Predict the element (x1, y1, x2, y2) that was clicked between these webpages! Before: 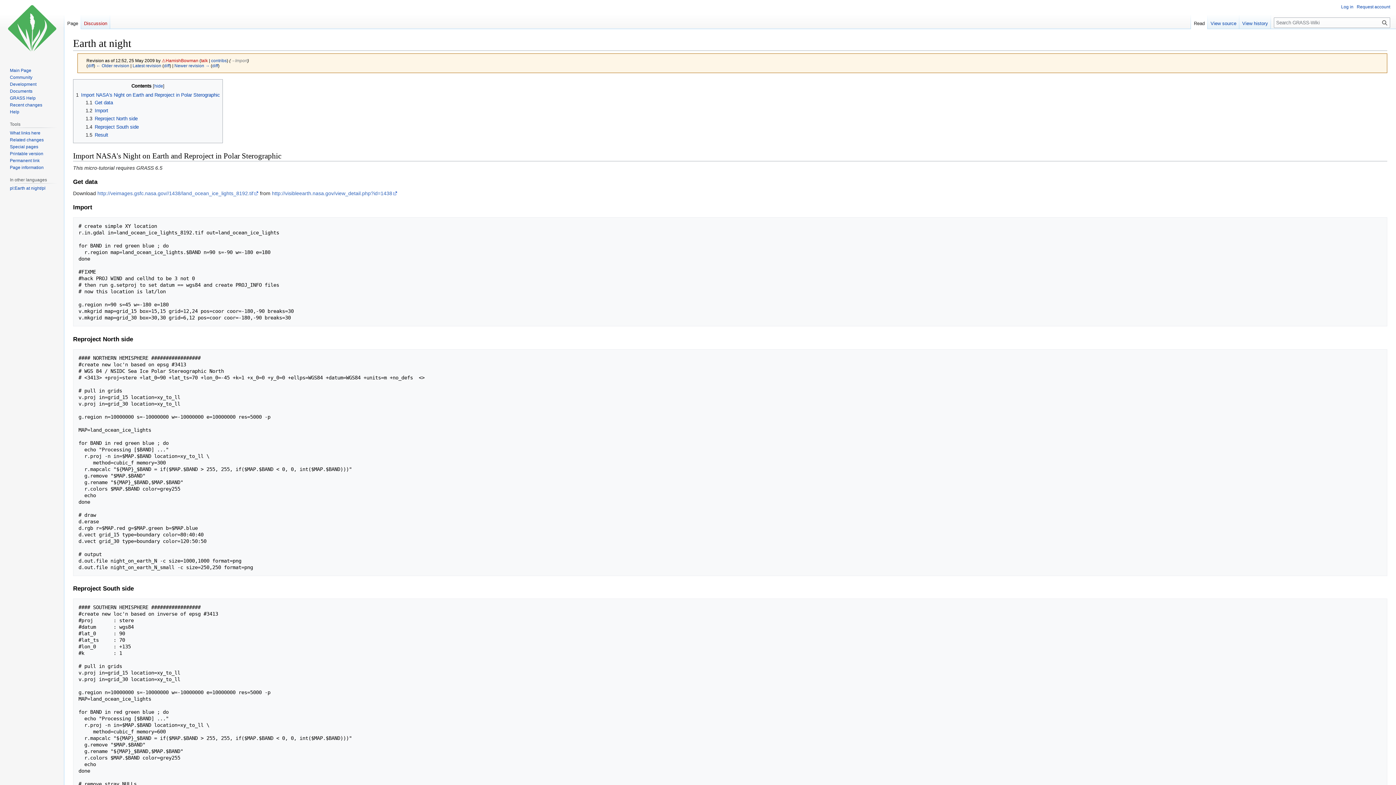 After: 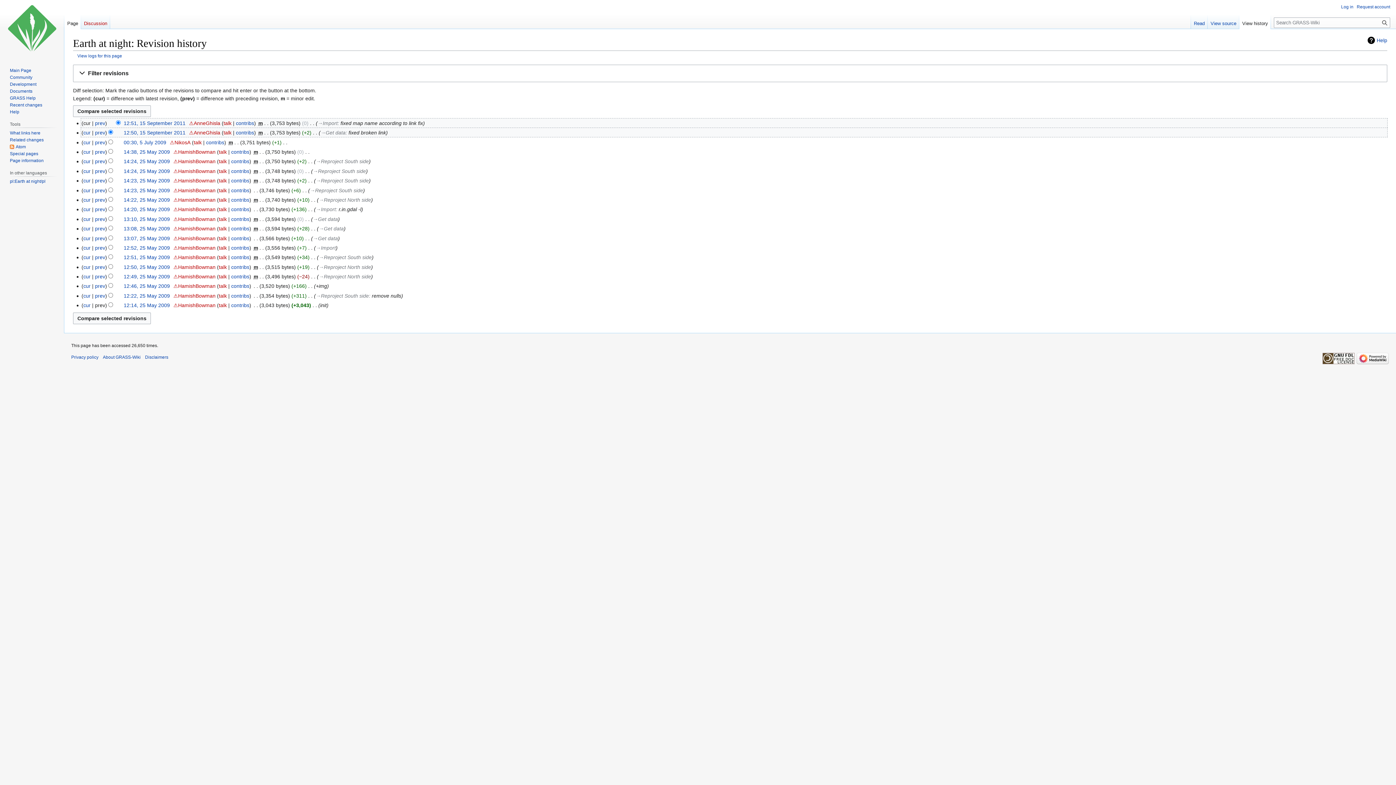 Action: label: View history bbox: (1239, 14, 1271, 29)